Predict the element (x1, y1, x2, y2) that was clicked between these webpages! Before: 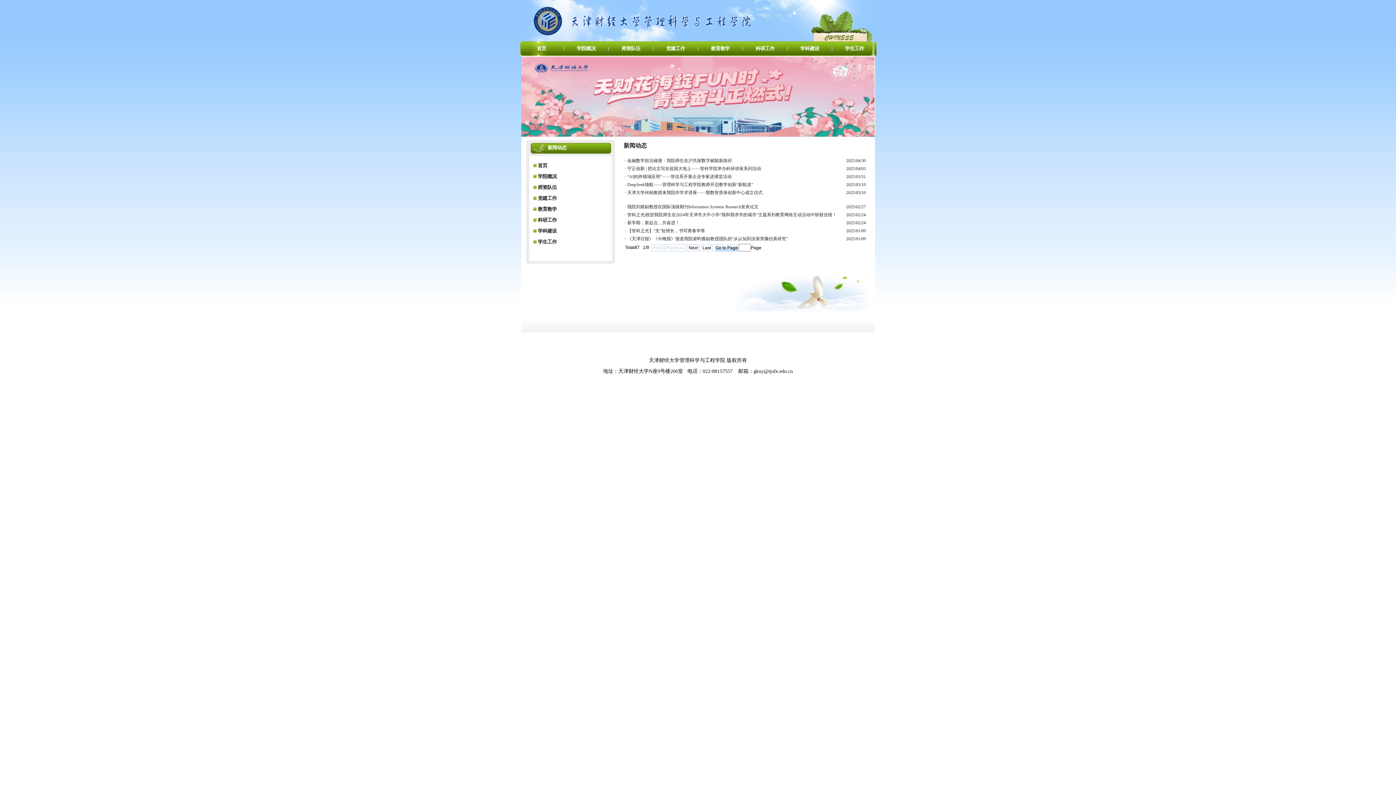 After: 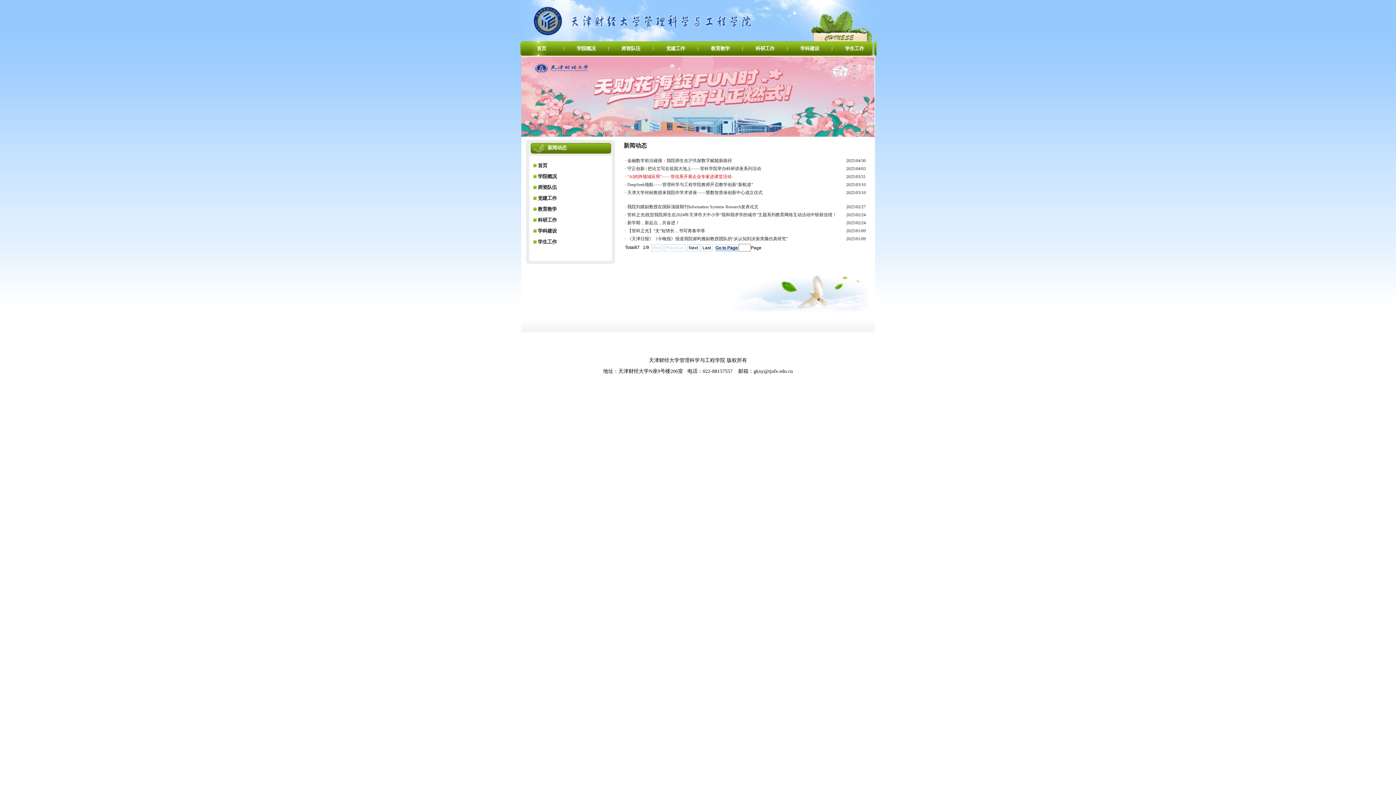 Action: bbox: (627, 174, 731, 179) label: “AI的跨领域应用”——管信系开展企业专家进课堂活动